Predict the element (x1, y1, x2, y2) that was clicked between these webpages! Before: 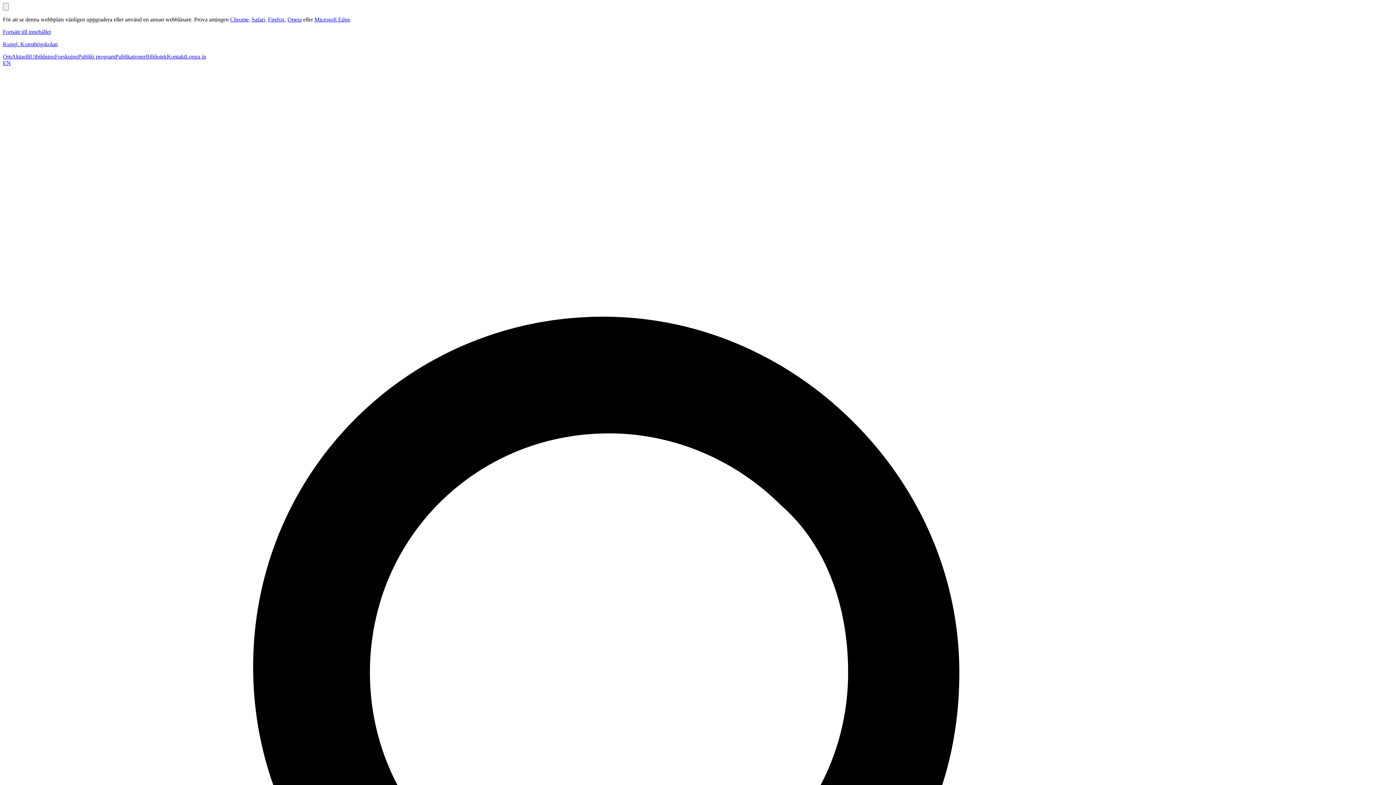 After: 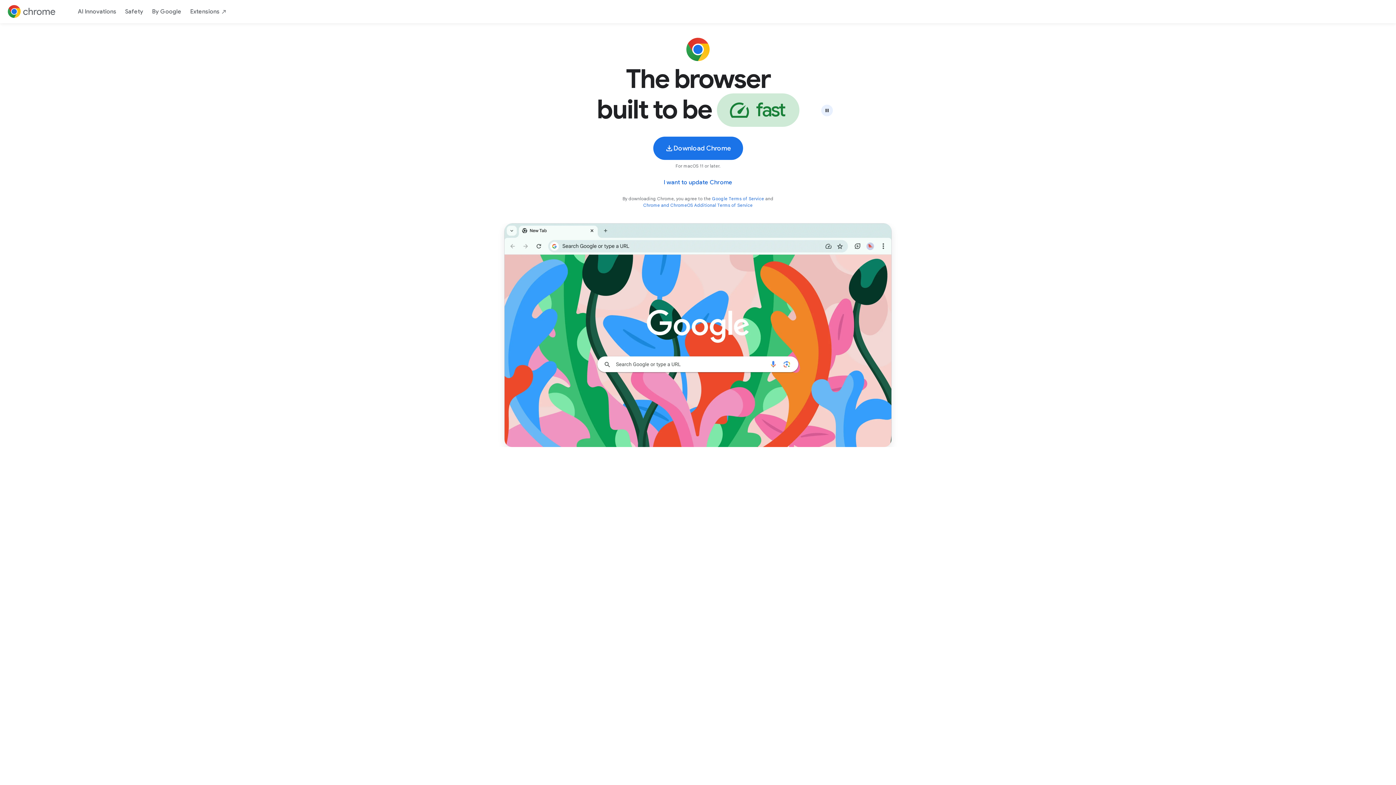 Action: bbox: (230, 16, 250, 22) label: Chrome,